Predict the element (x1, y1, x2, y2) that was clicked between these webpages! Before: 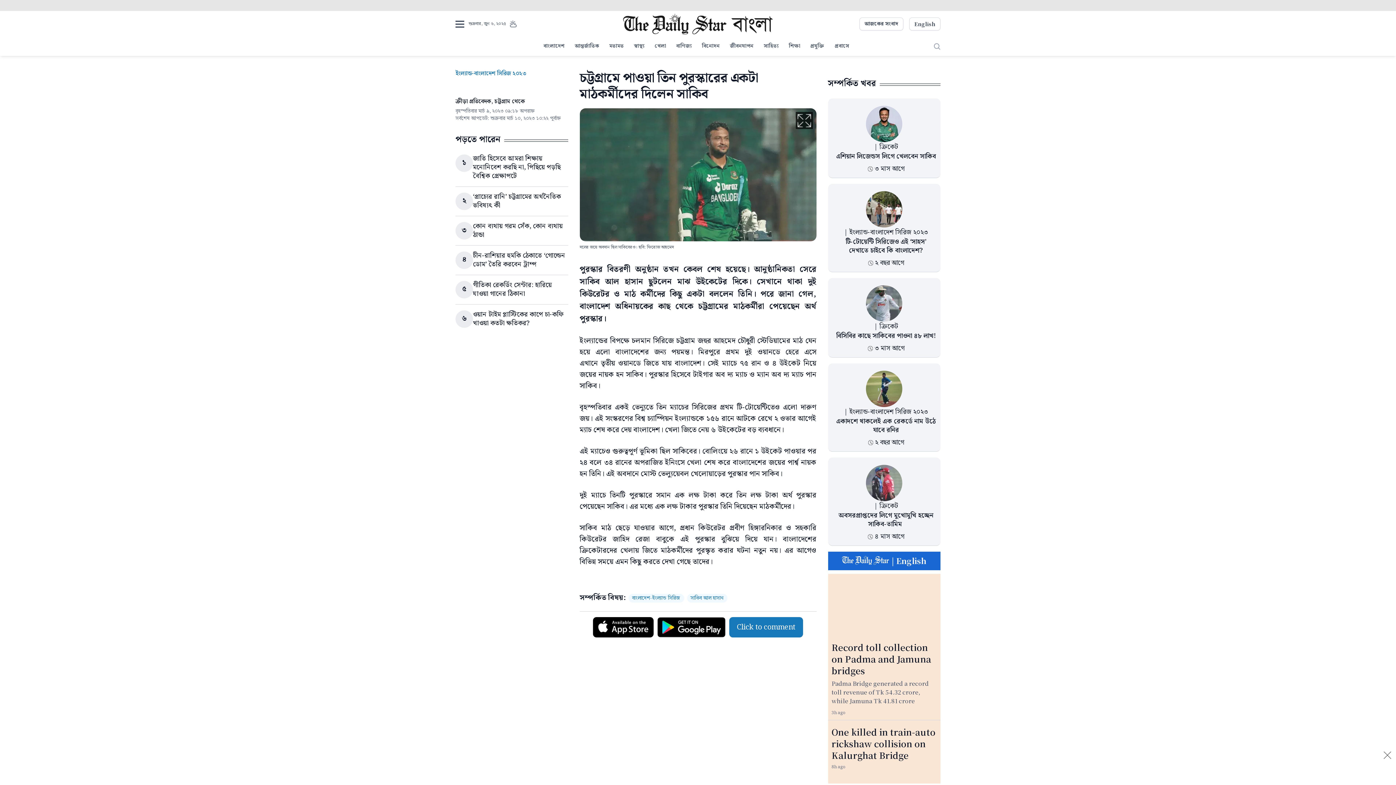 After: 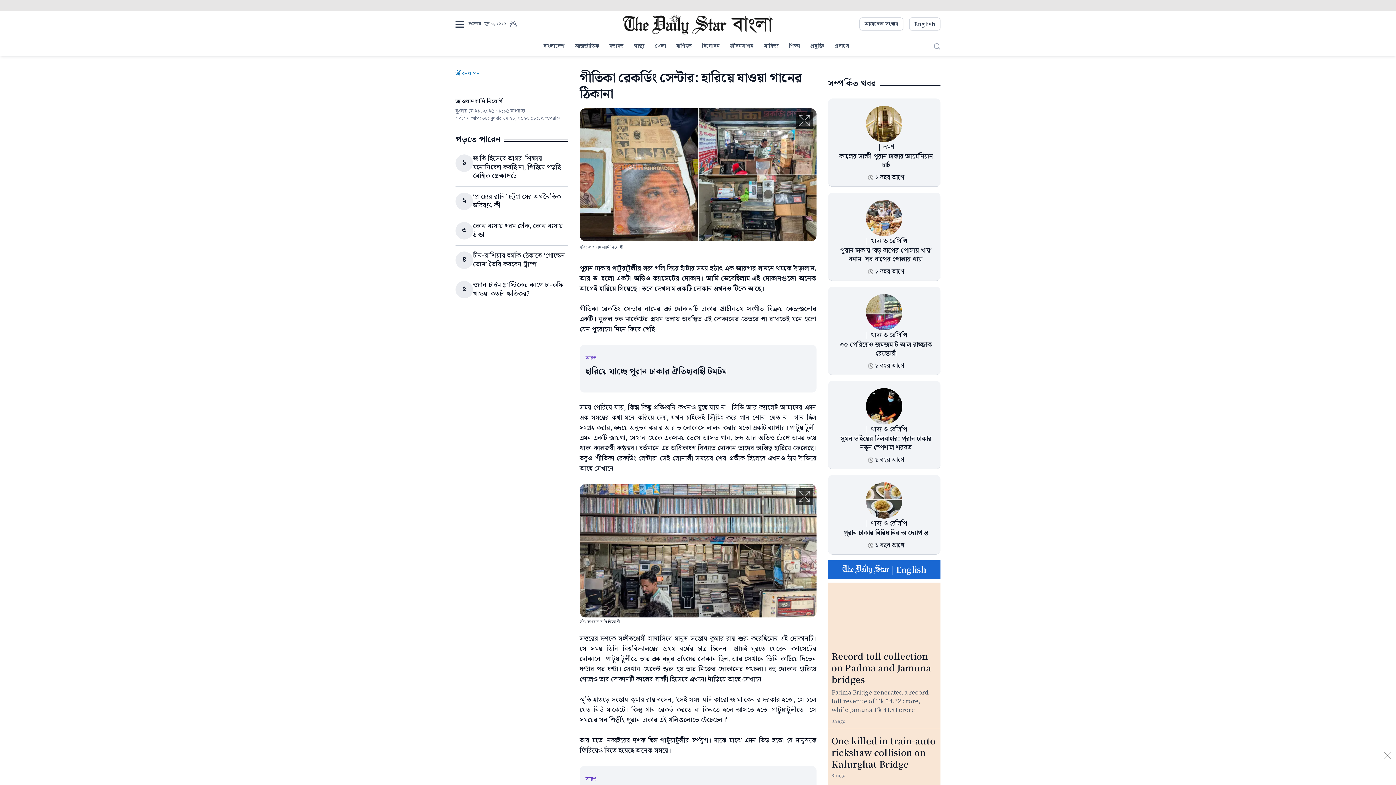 Action: label: গীতিকা রেকর্ডিং সেন্টার: হারিয়ে যাওয়া গানের ঠিকানা bbox: (473, 280, 552, 299)